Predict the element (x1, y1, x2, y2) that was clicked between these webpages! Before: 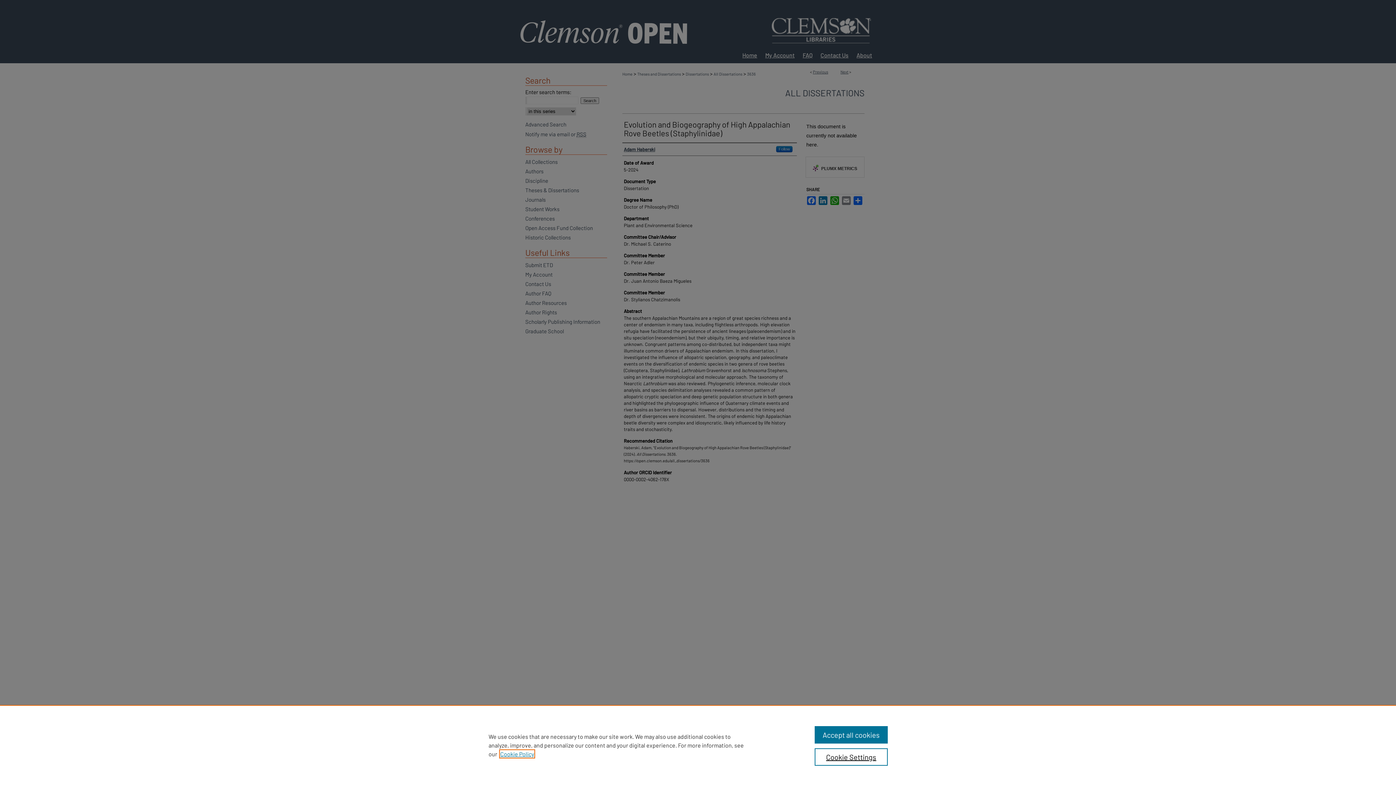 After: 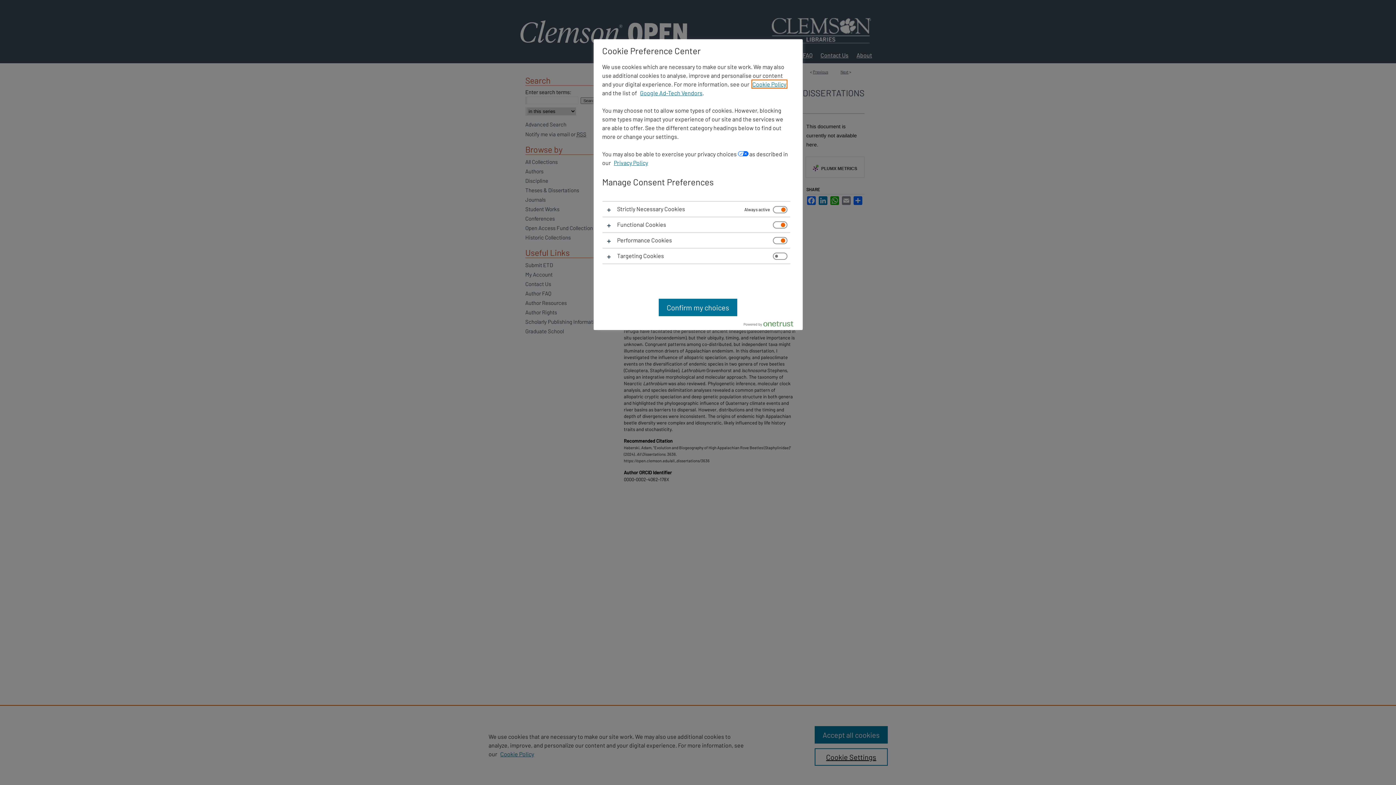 Action: bbox: (814, 748, 887, 766) label: Cookie Settings